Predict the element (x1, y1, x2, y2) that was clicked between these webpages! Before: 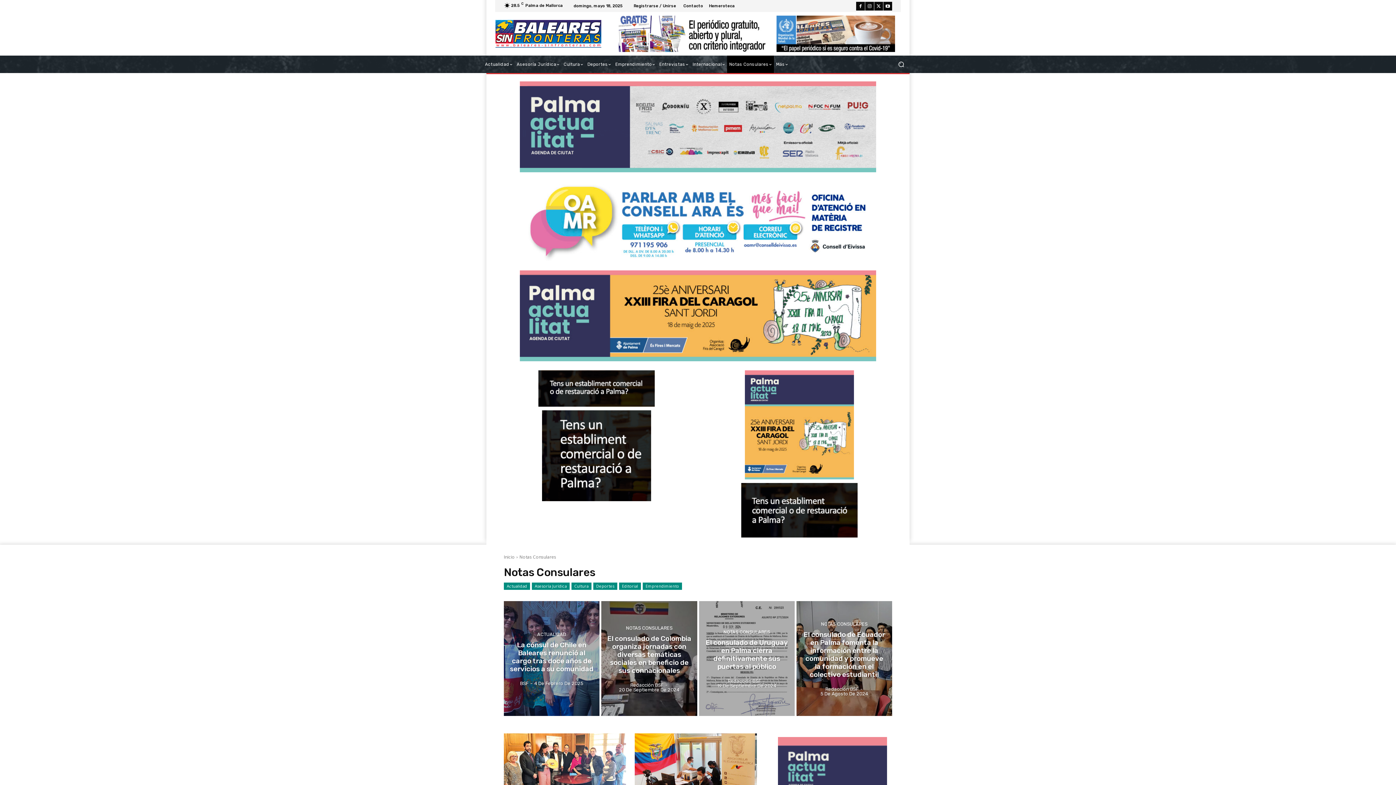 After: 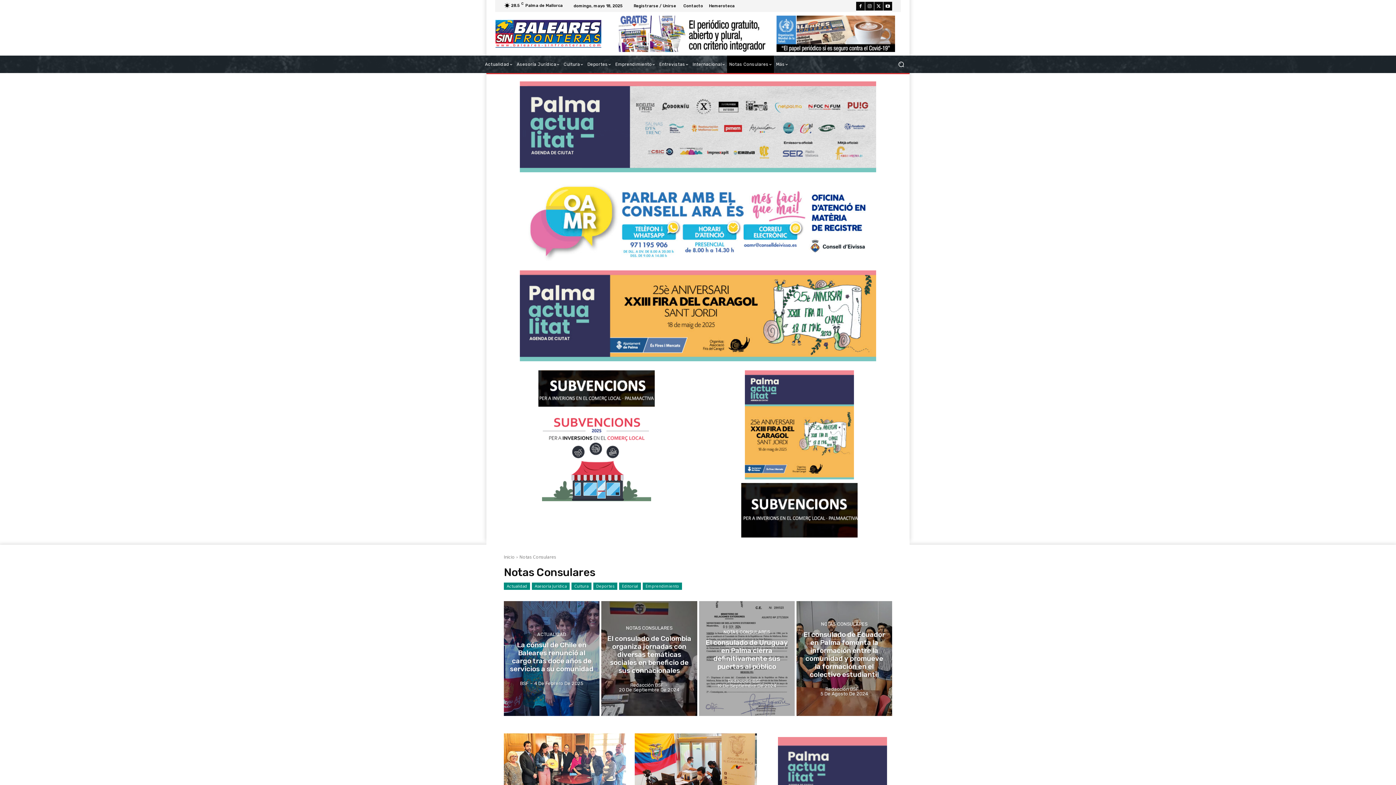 Action: bbox: (710, 483, 888, 537)